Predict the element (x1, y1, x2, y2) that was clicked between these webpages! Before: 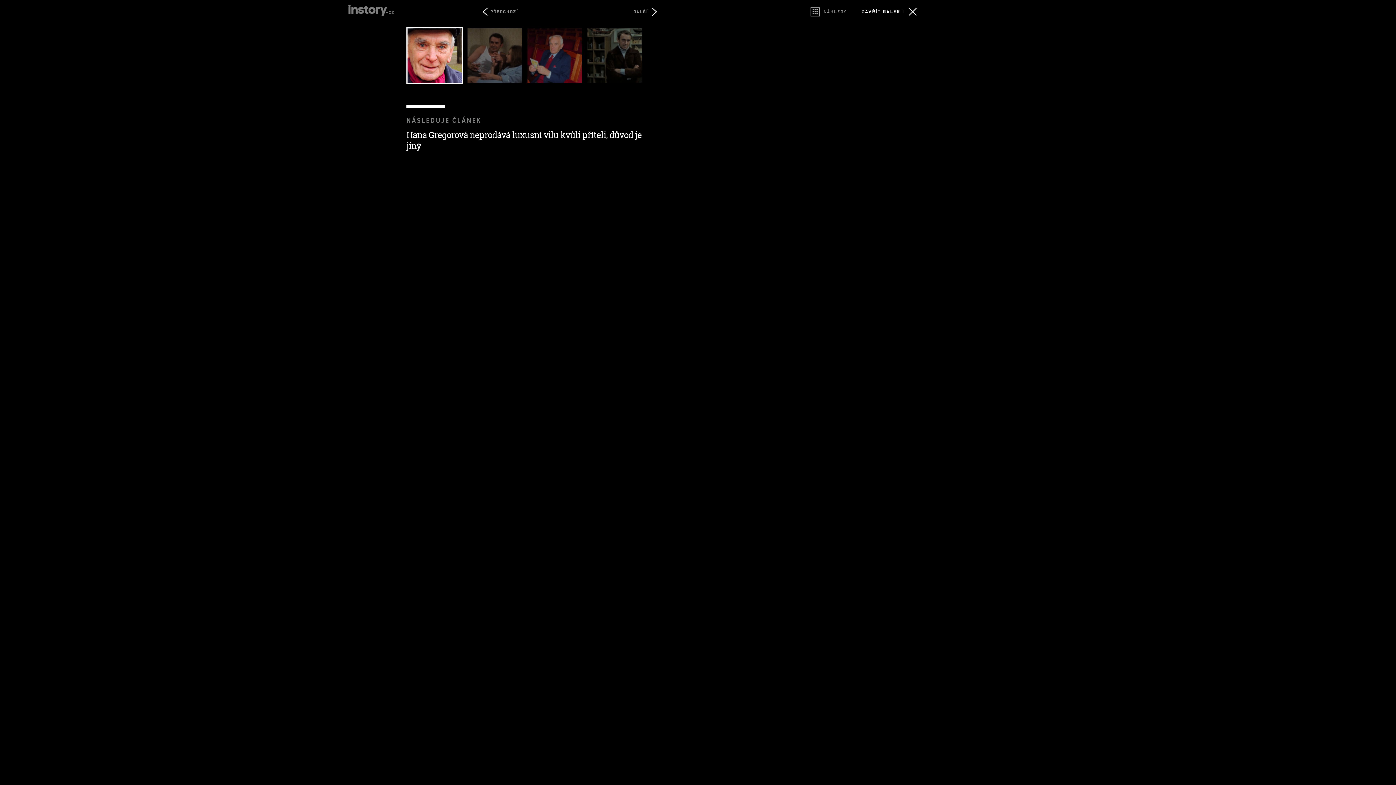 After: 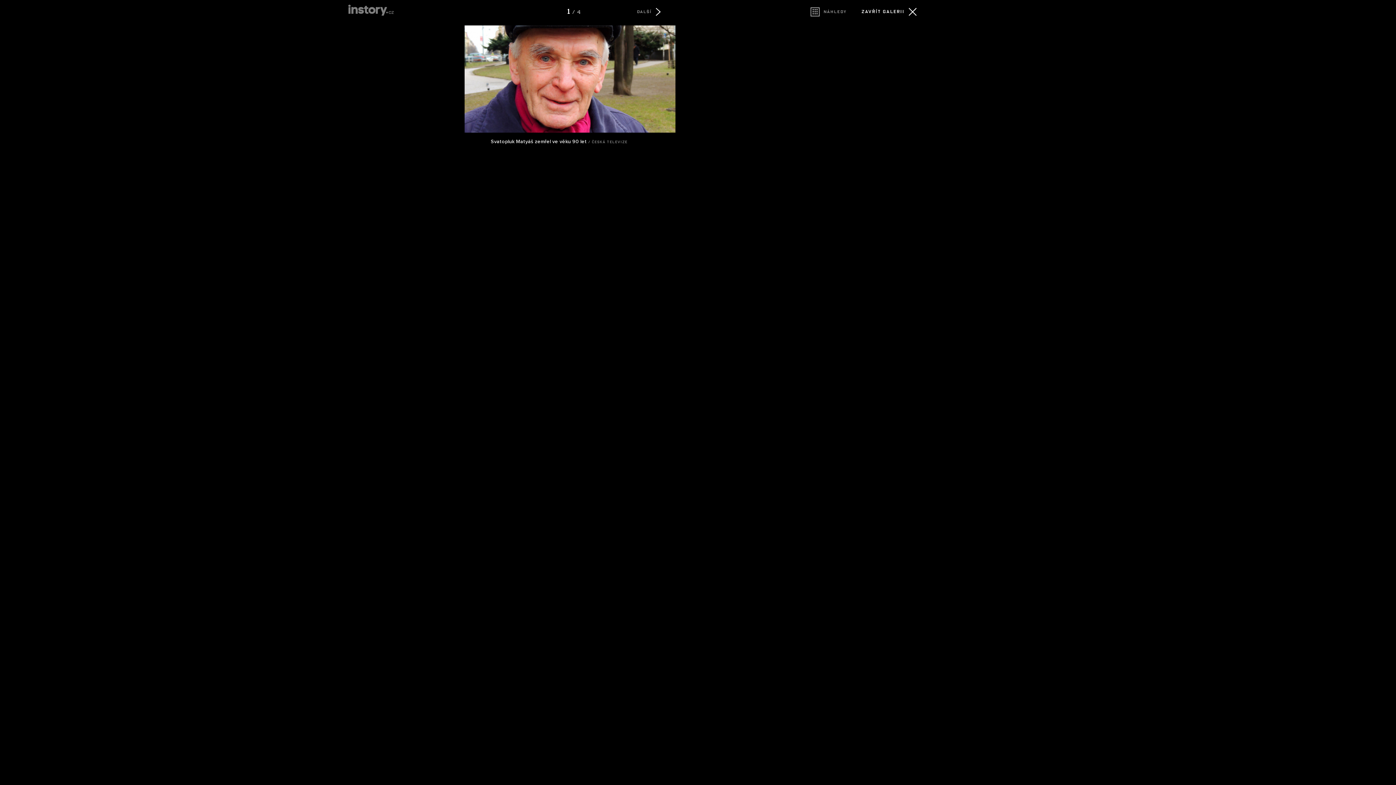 Action: bbox: (406, 78, 463, 85)